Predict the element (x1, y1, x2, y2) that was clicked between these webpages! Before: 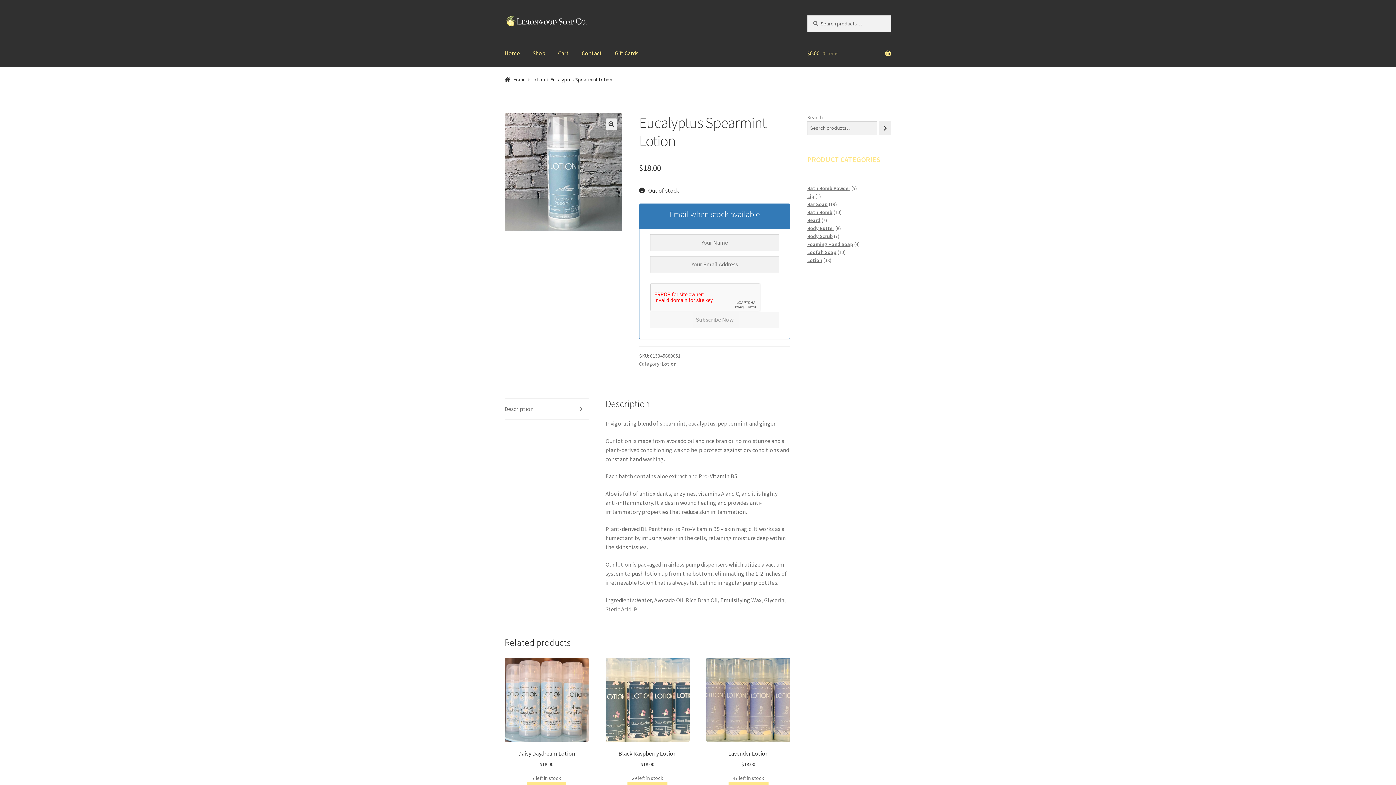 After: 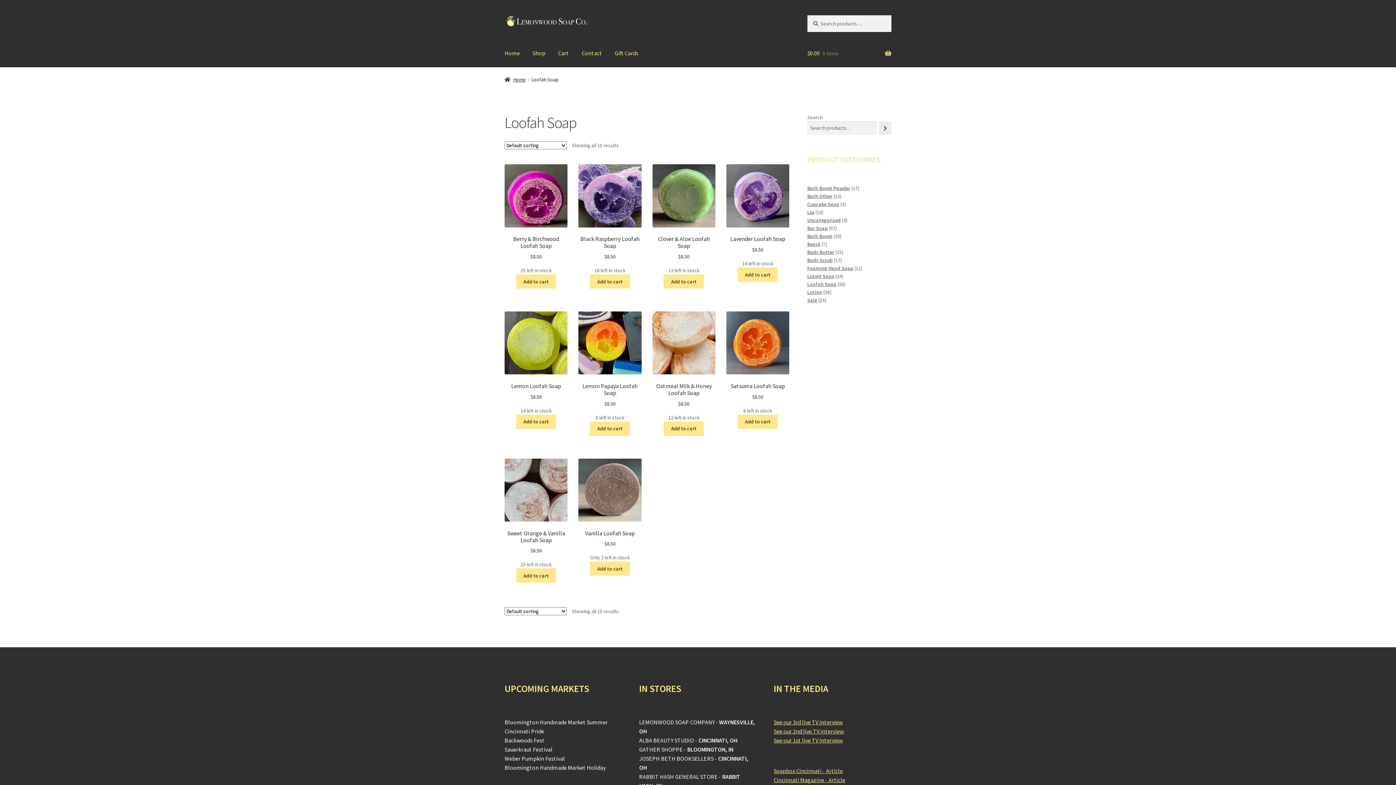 Action: label: Loofah Soap bbox: (807, 249, 836, 255)